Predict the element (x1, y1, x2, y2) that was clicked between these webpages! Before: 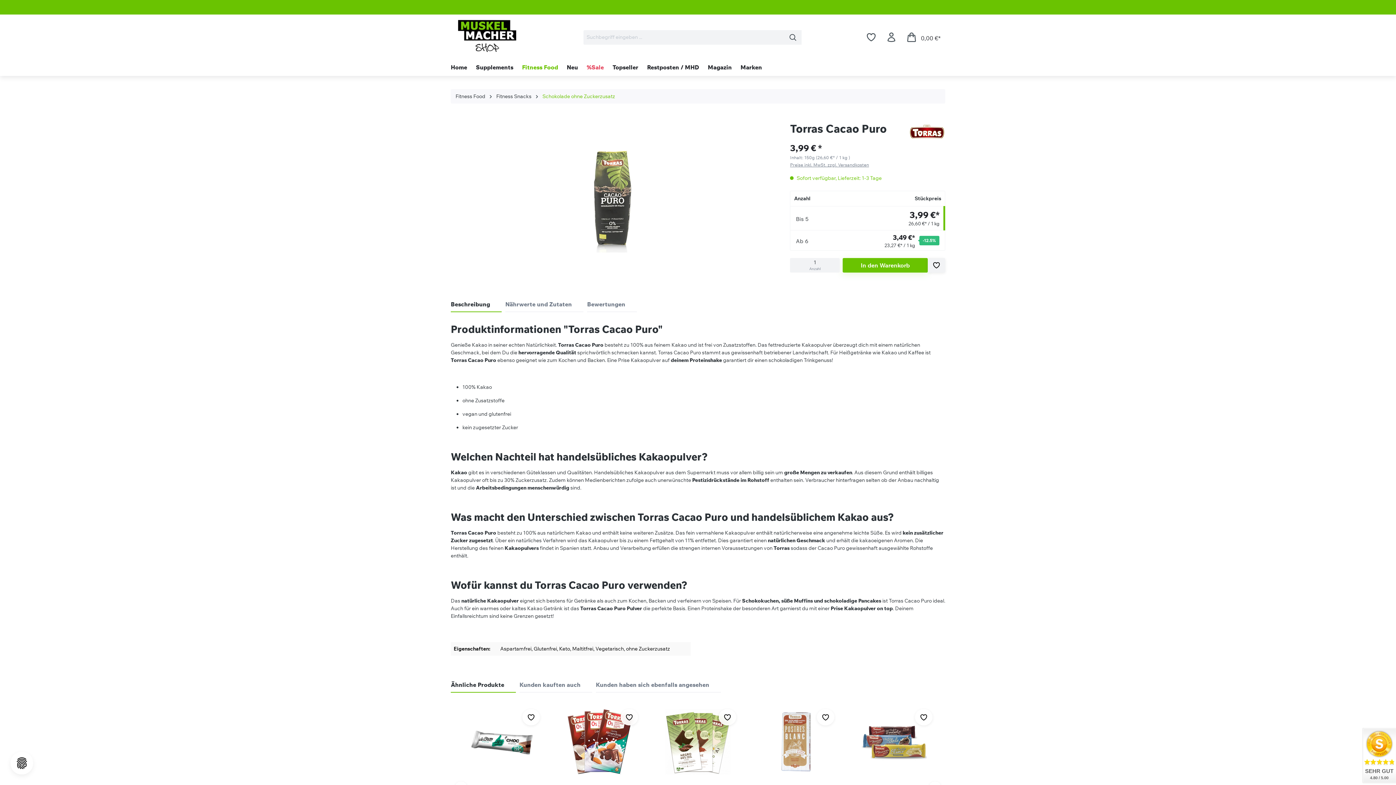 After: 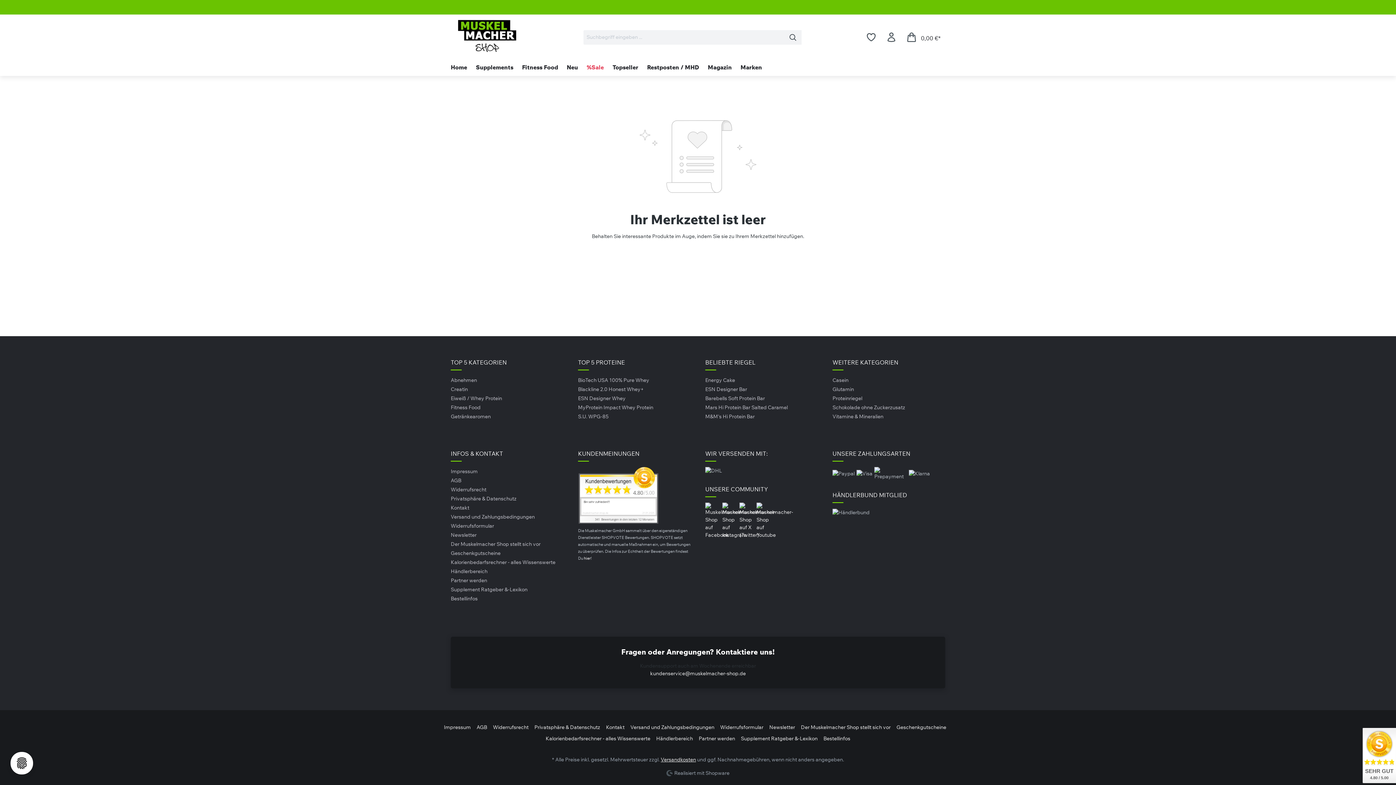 Action: bbox: (861, 28, 881, 45) label: Merkzettel